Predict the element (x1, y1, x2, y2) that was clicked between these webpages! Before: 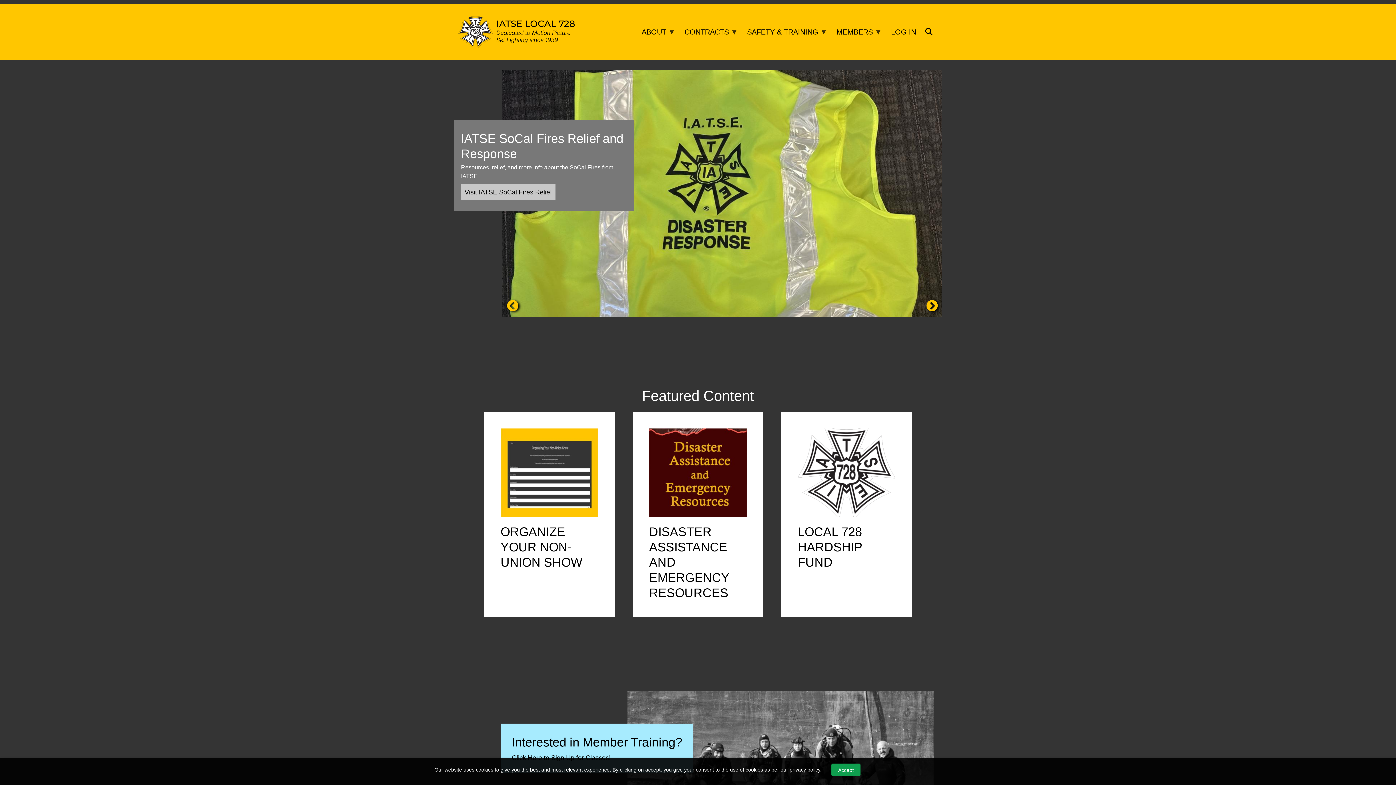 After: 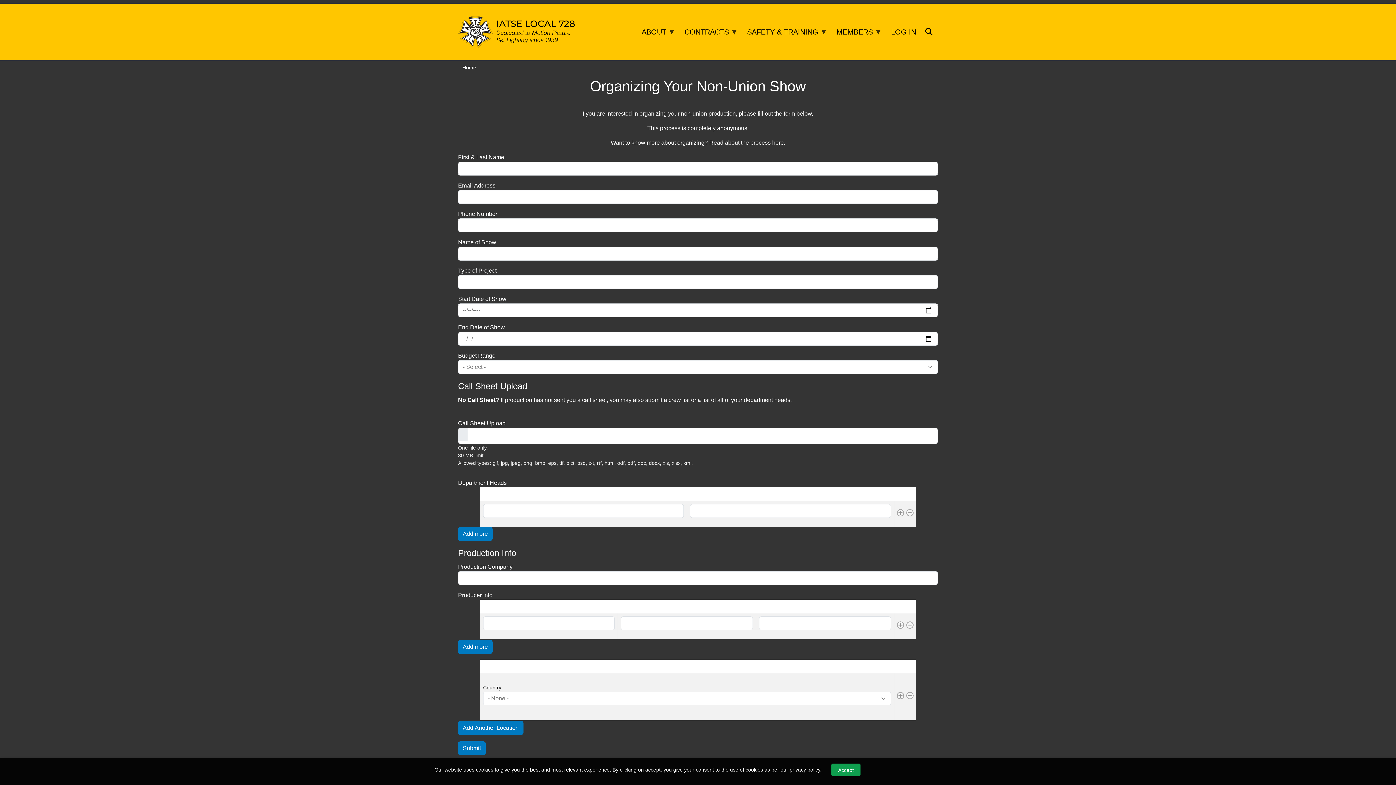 Action: bbox: (500, 525, 582, 569) label: ORGANIZE YOUR NON-UNION SHOW